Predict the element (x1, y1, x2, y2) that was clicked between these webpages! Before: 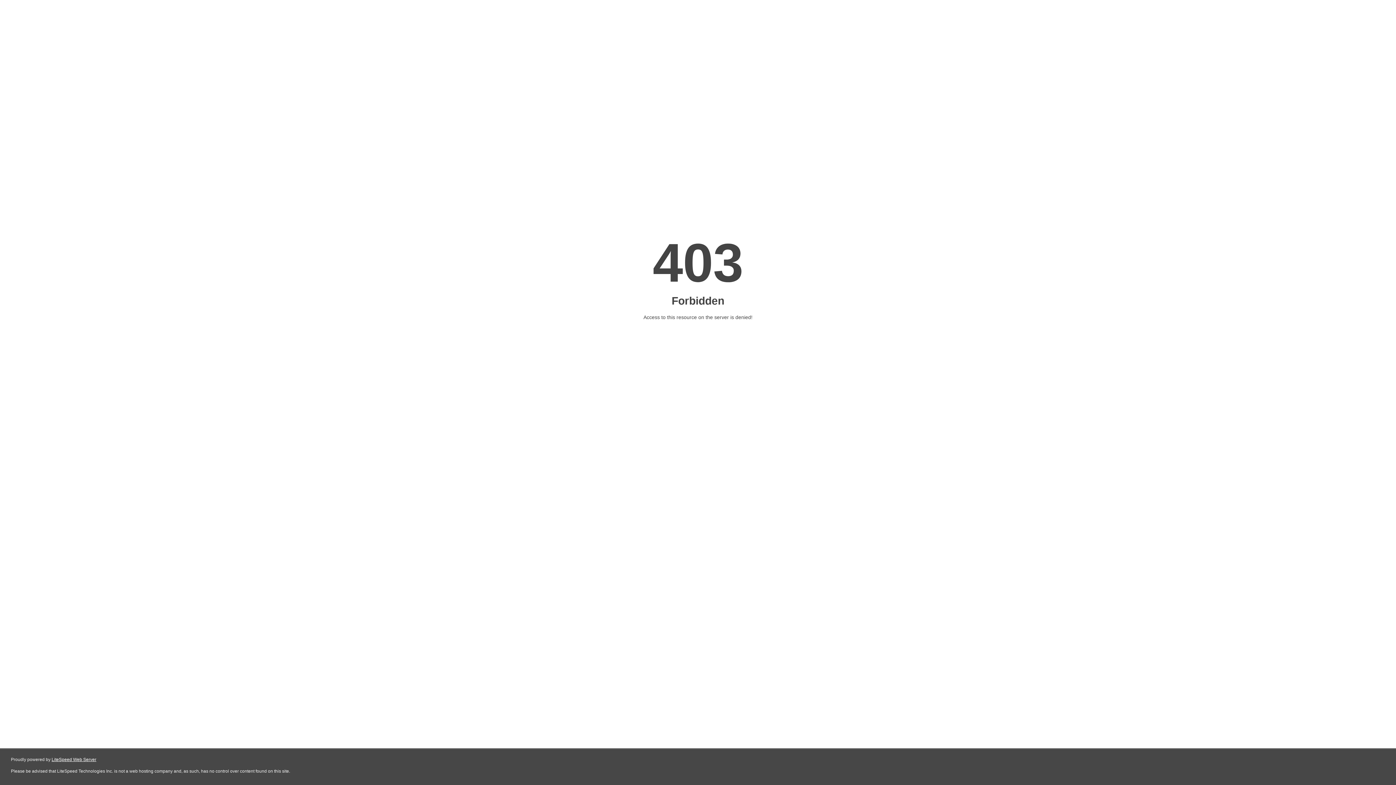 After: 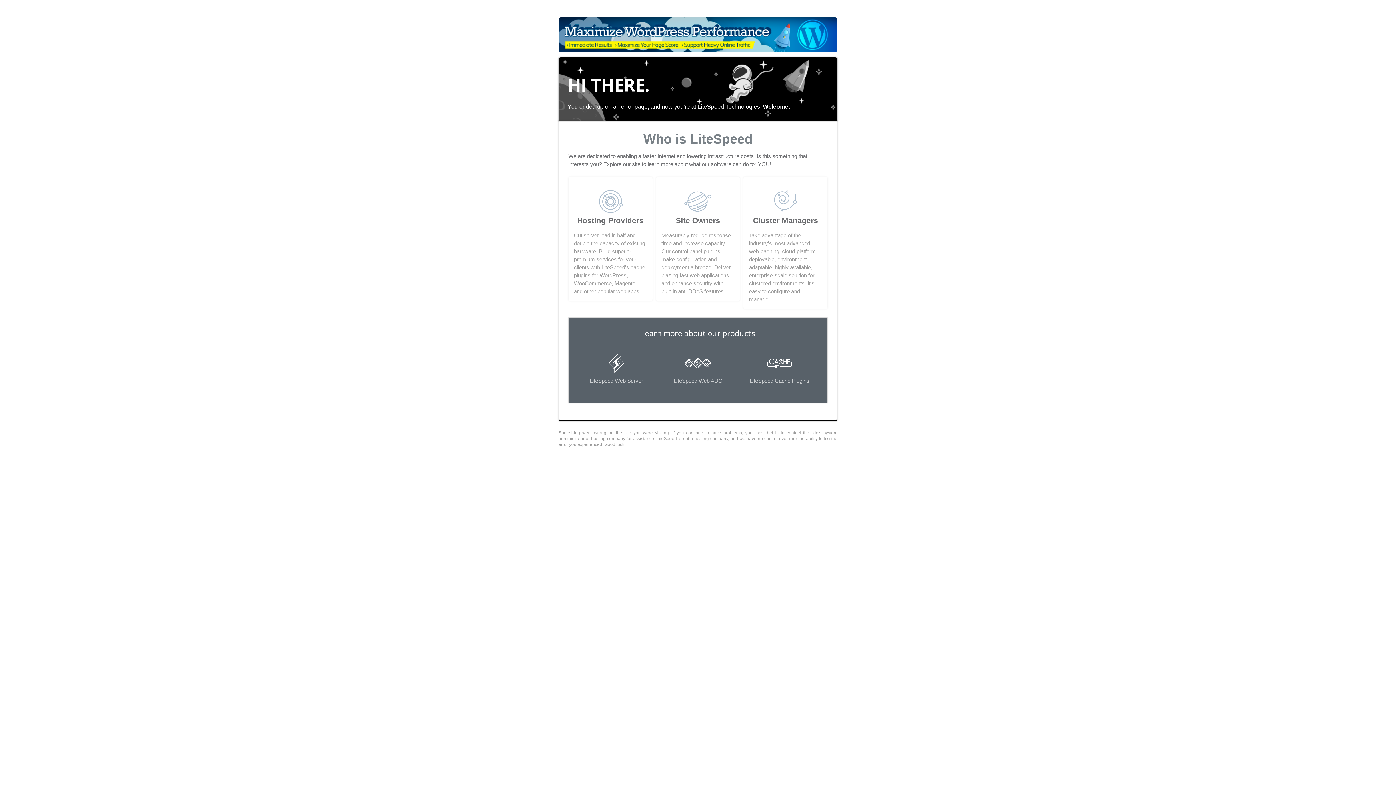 Action: bbox: (51, 757, 96, 762) label: LiteSpeed Web Server